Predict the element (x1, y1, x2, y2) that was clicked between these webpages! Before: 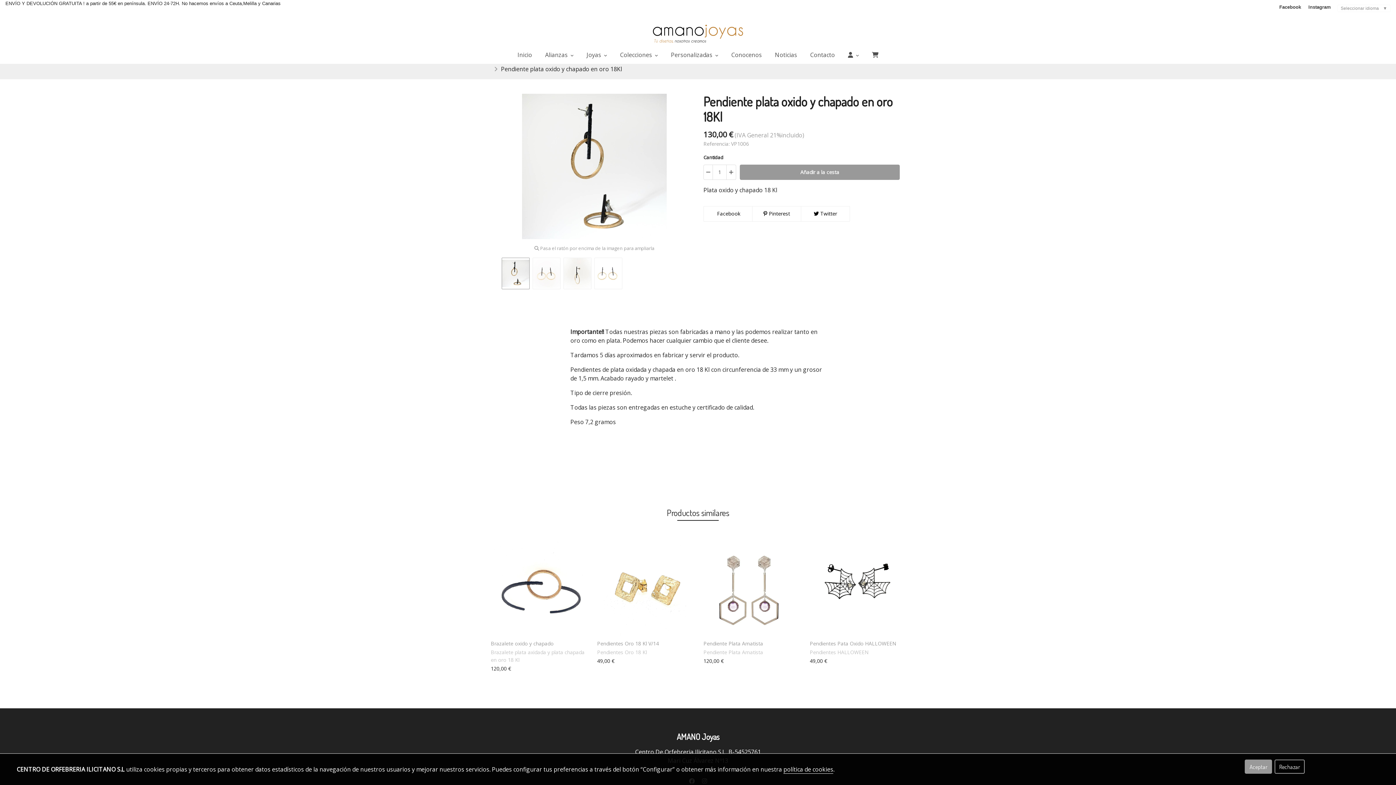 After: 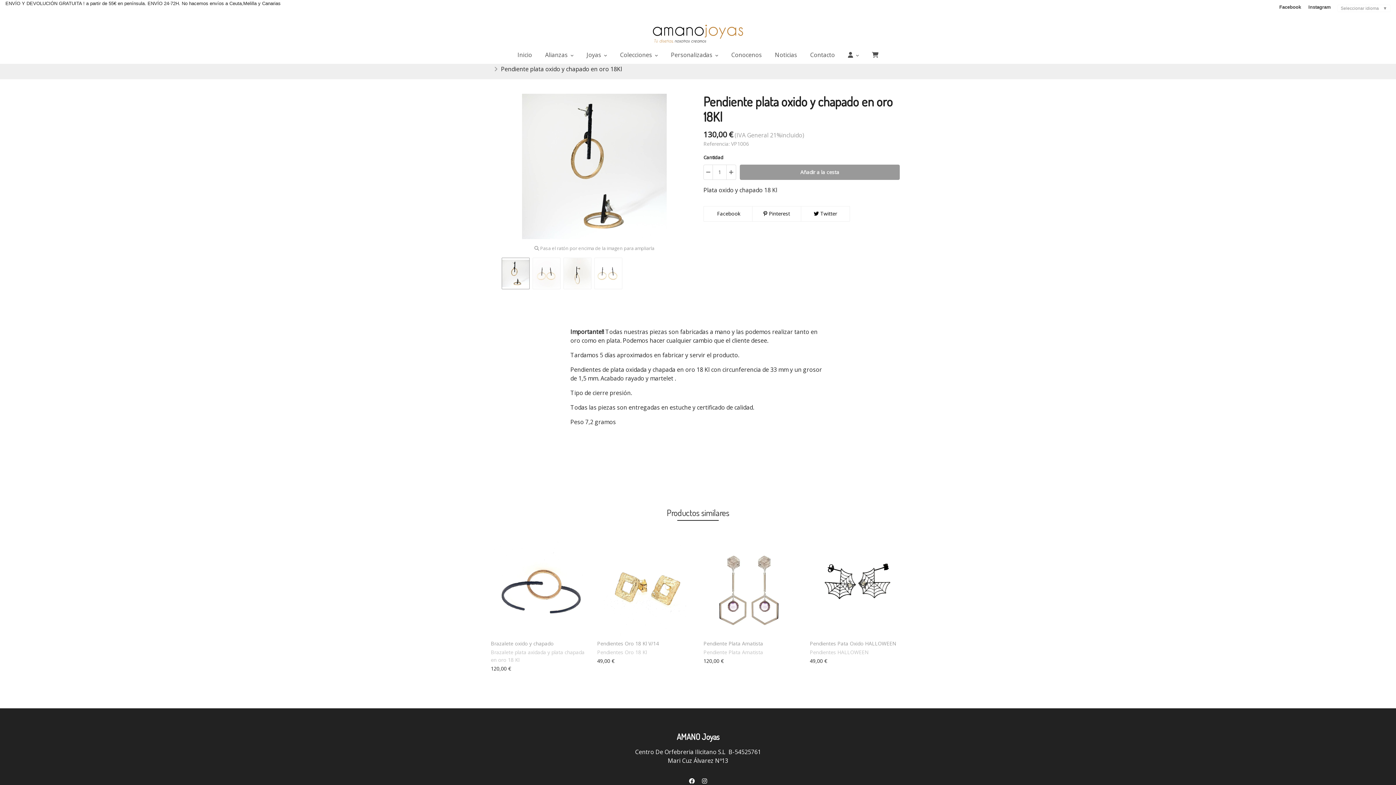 Action: label: Rechazar bbox: (1274, 760, 1305, 774)